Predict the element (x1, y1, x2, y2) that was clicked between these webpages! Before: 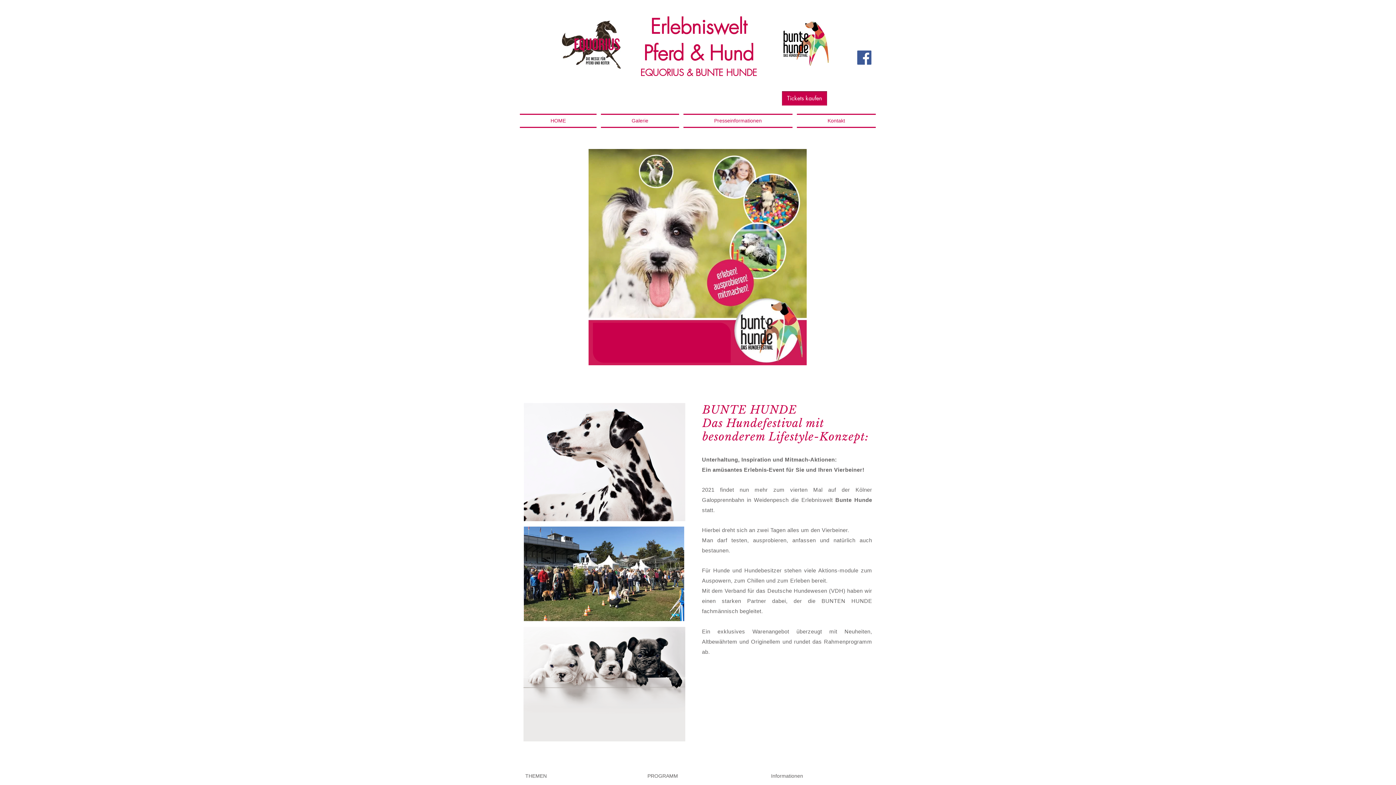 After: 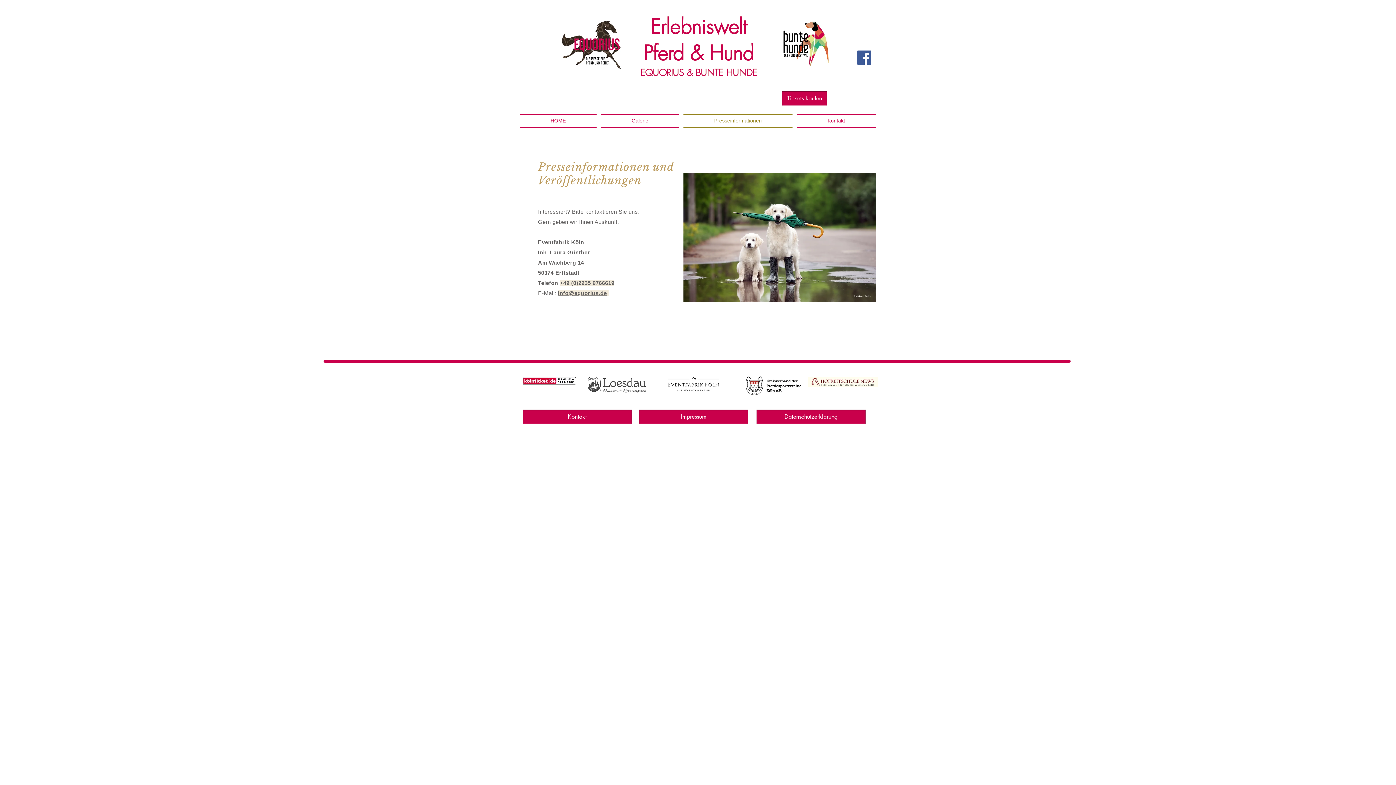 Action: bbox: (681, 113, 794, 128) label: Presseinformationen